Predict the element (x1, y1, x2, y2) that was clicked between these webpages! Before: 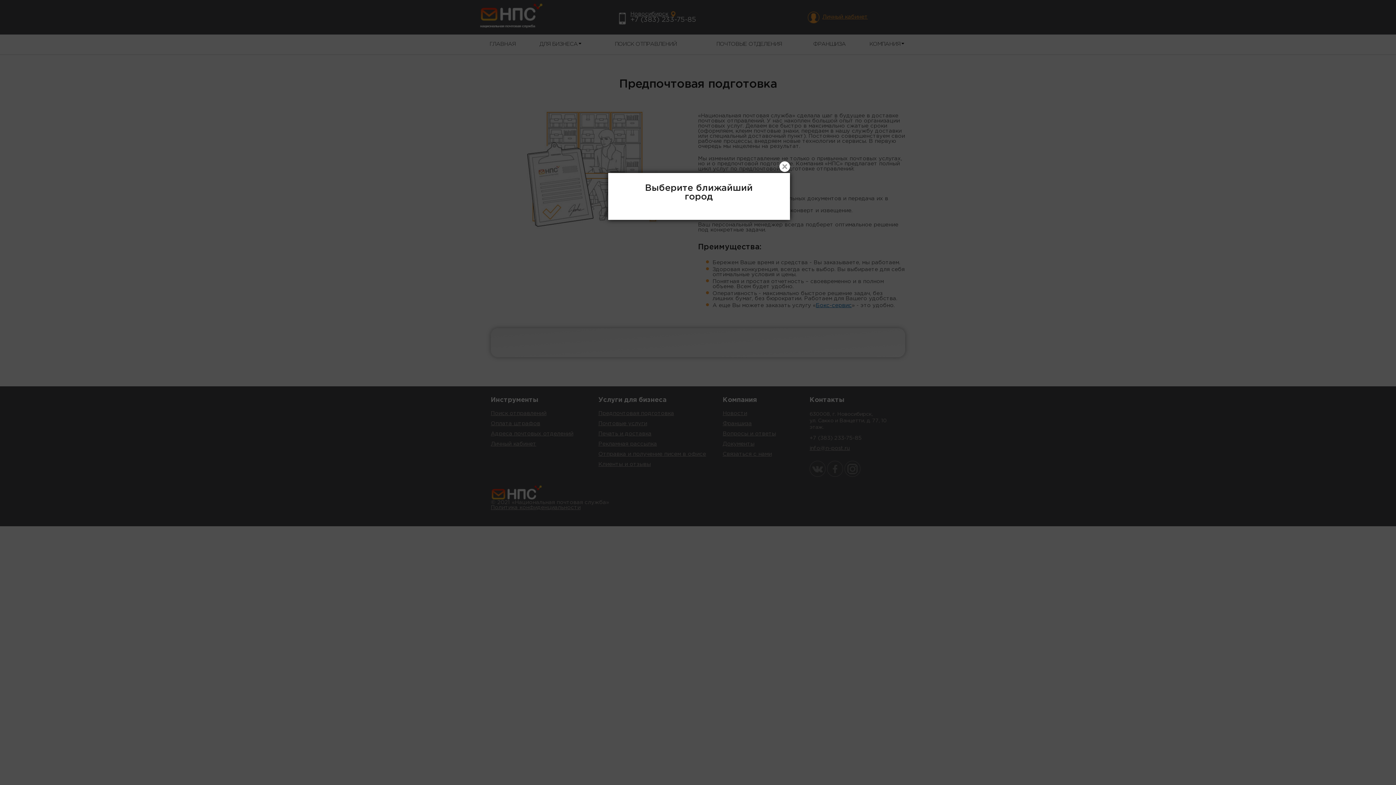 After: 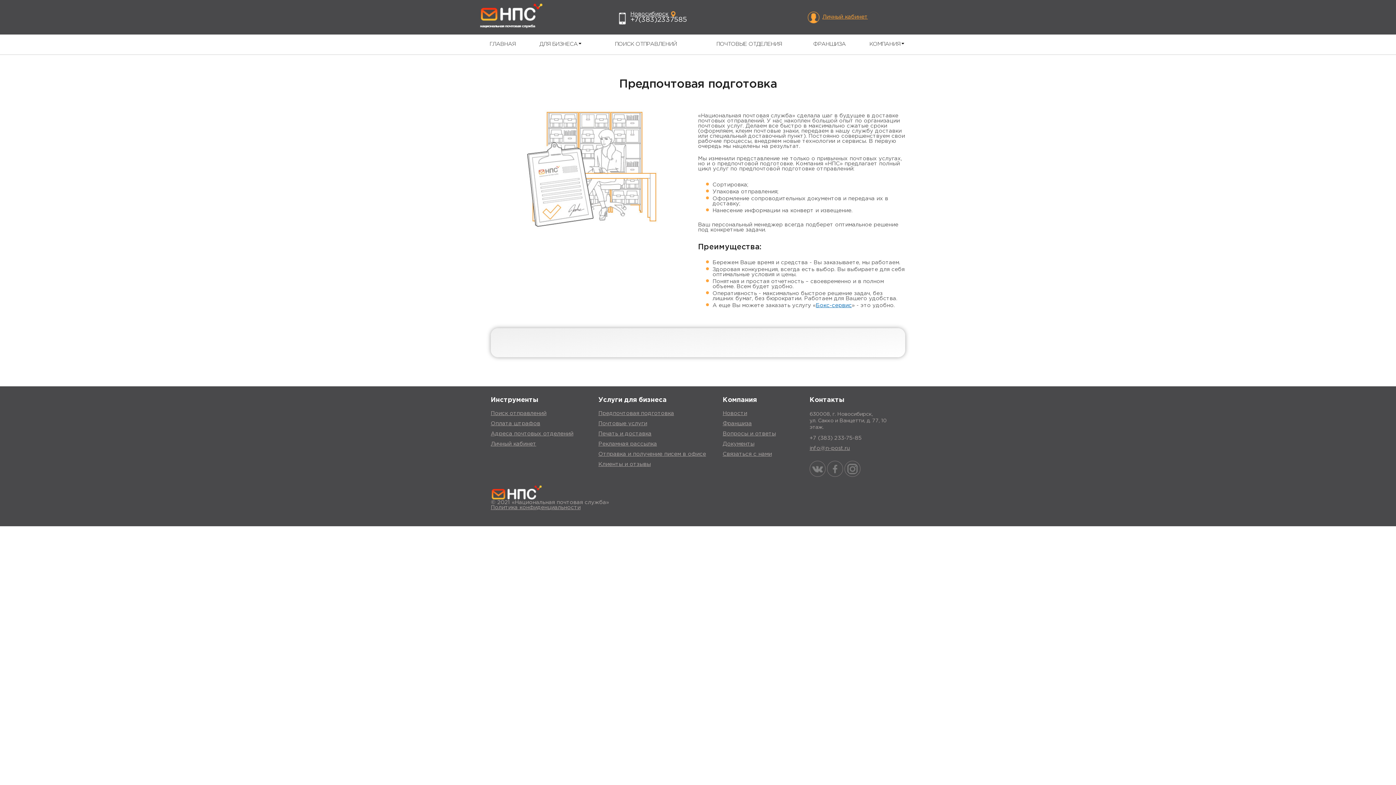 Action: bbox: (782, 165, 787, 170)